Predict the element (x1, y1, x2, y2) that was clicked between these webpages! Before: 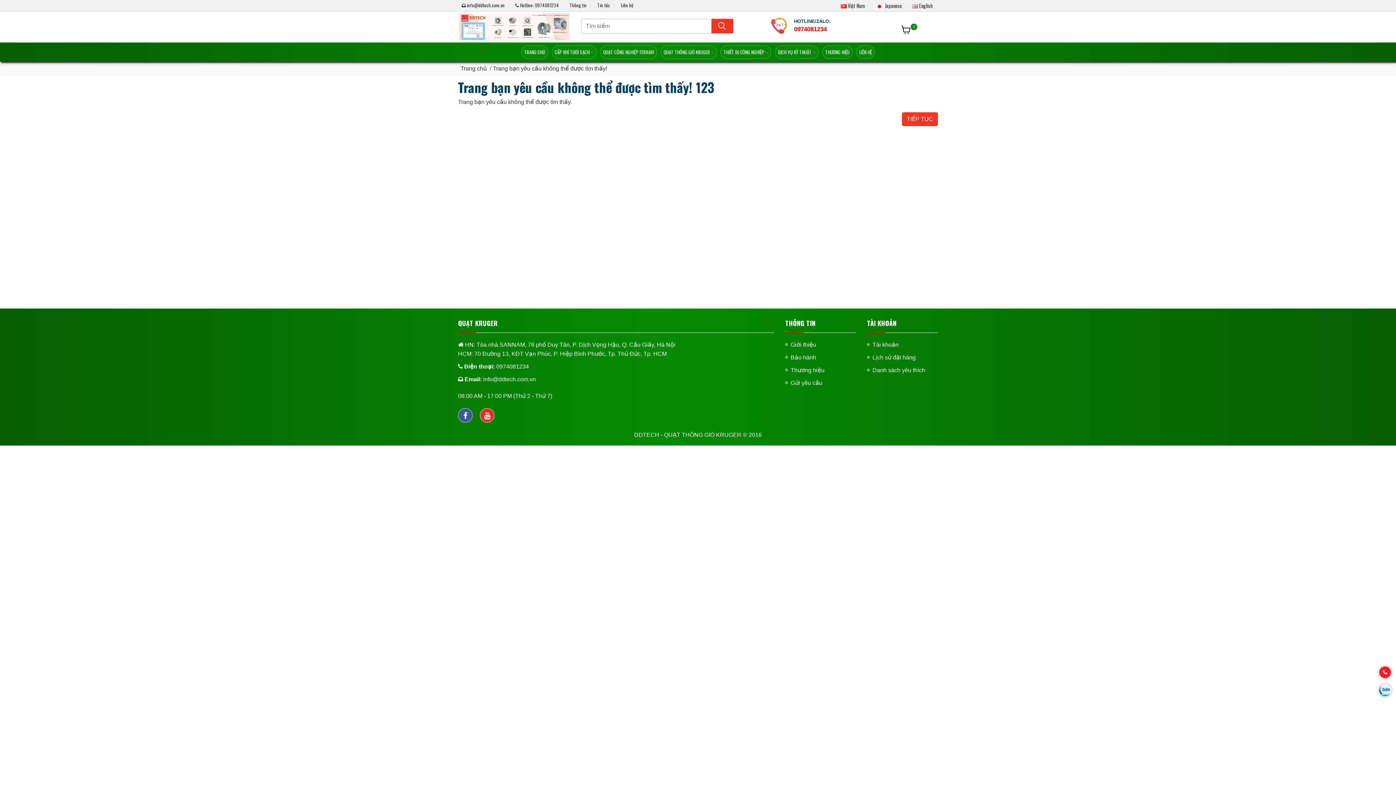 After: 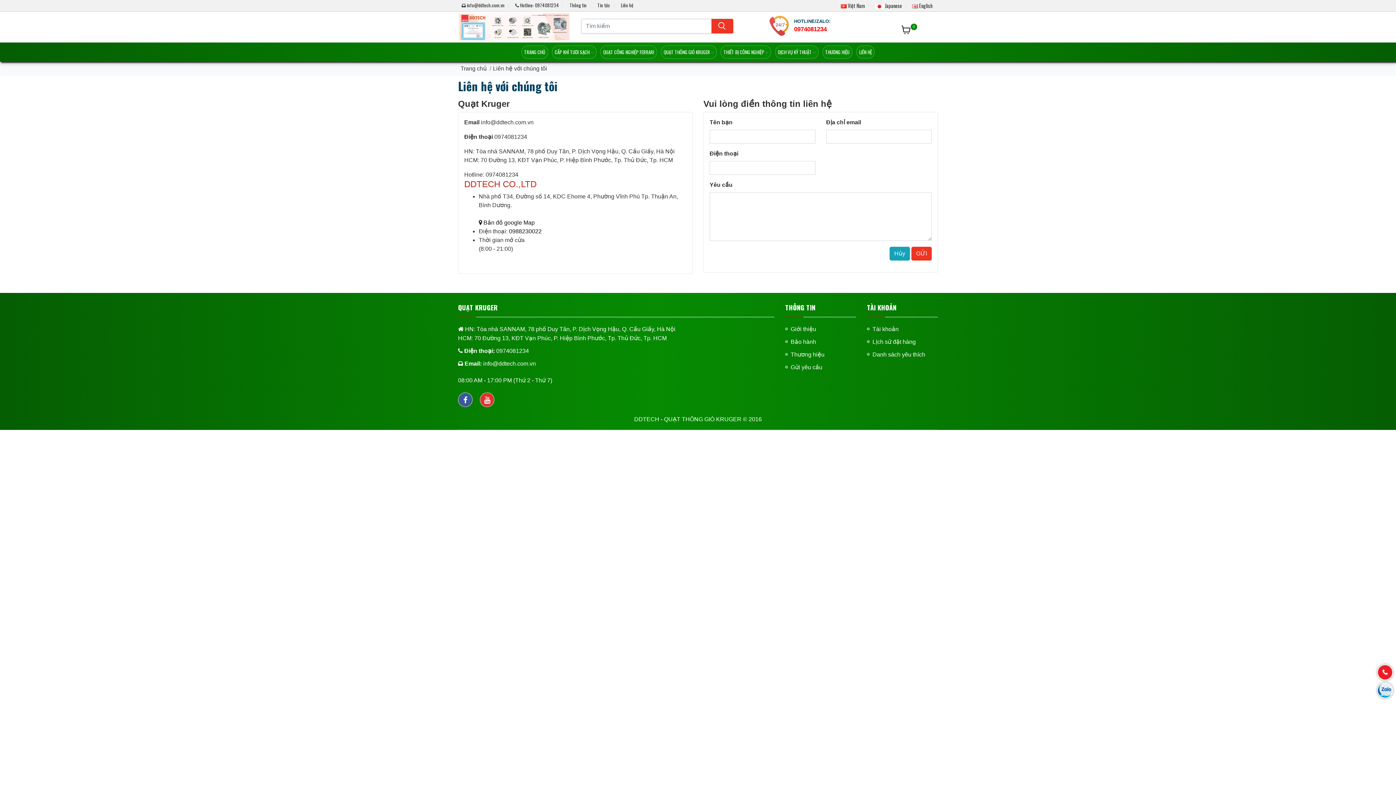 Action: label: Liên hệ bbox: (620, 1, 633, 8)